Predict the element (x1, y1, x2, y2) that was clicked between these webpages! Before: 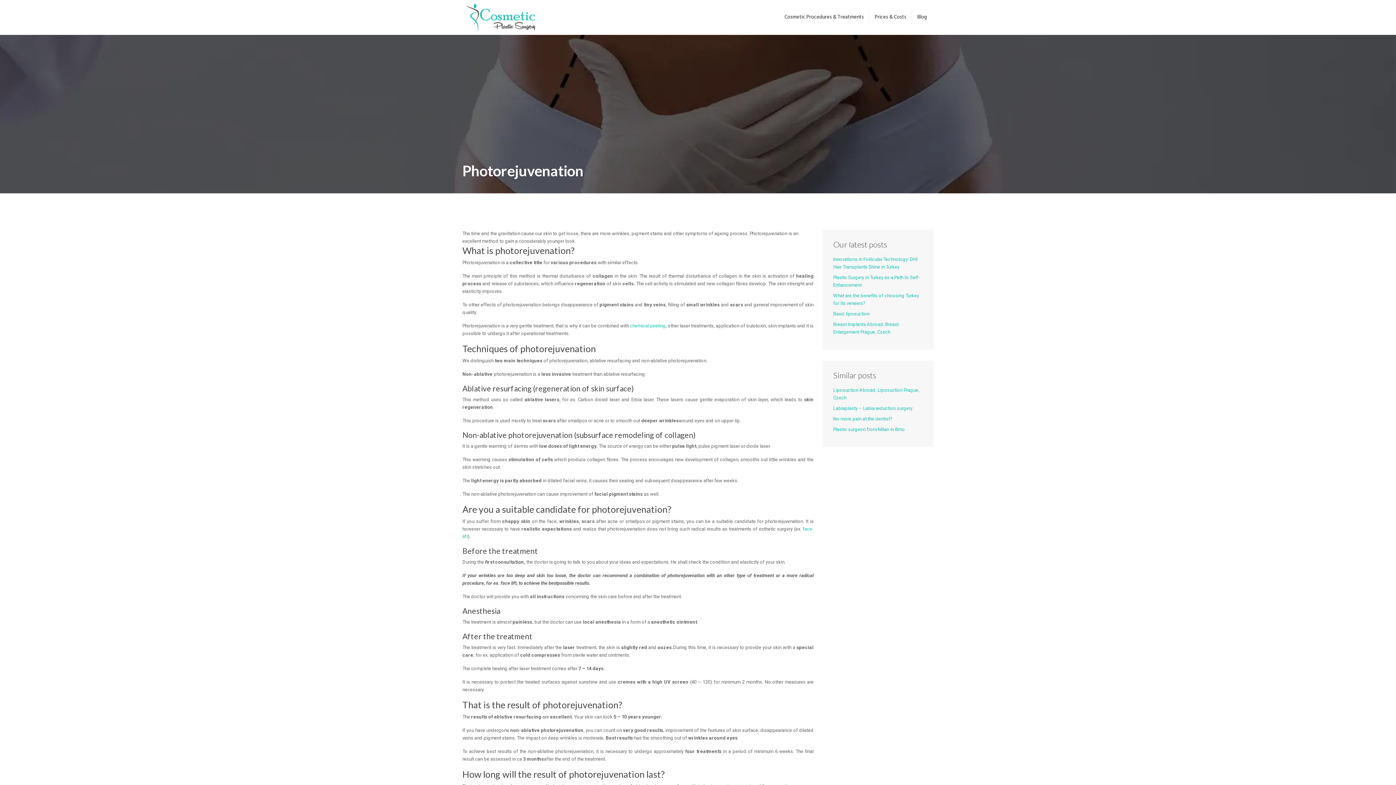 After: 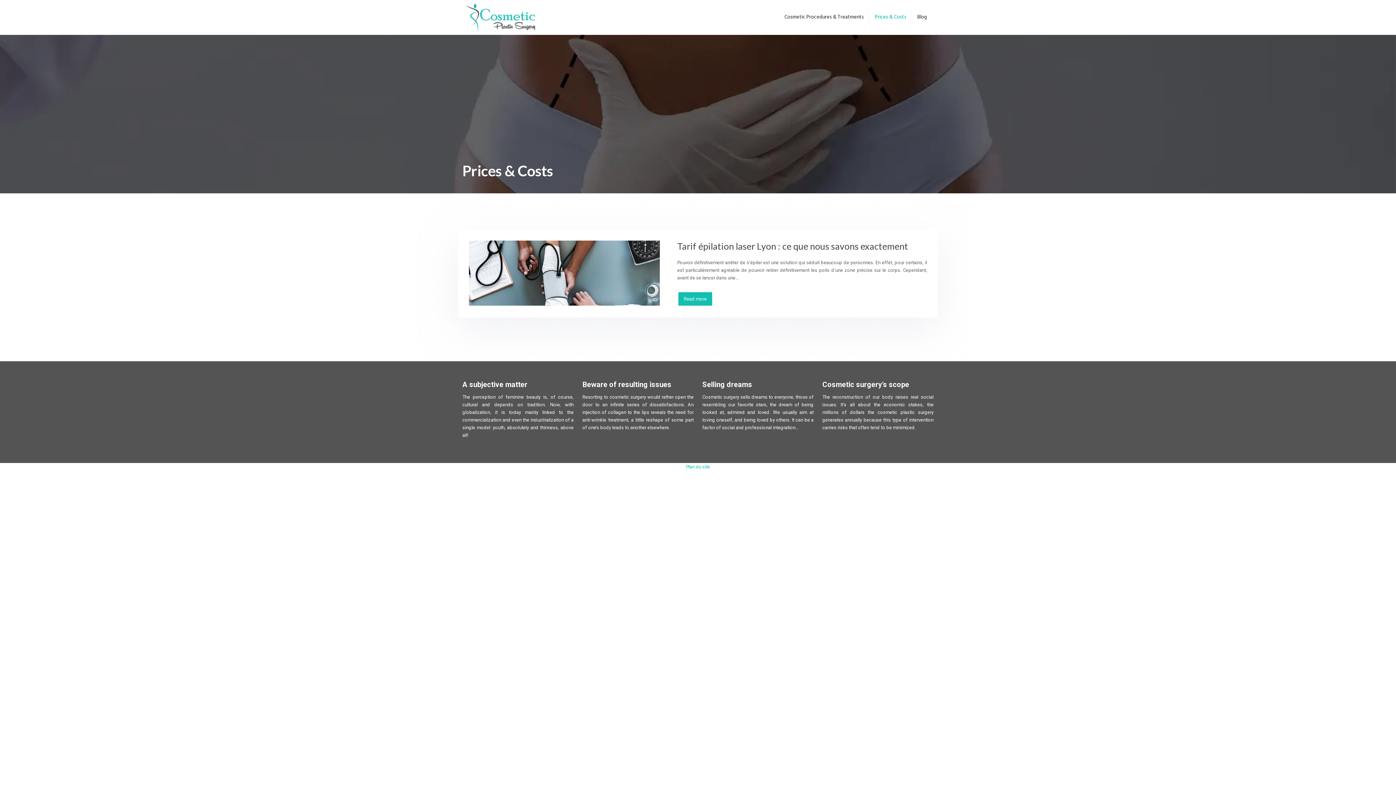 Action: bbox: (869, 5, 912, 29) label: Prices & Costs